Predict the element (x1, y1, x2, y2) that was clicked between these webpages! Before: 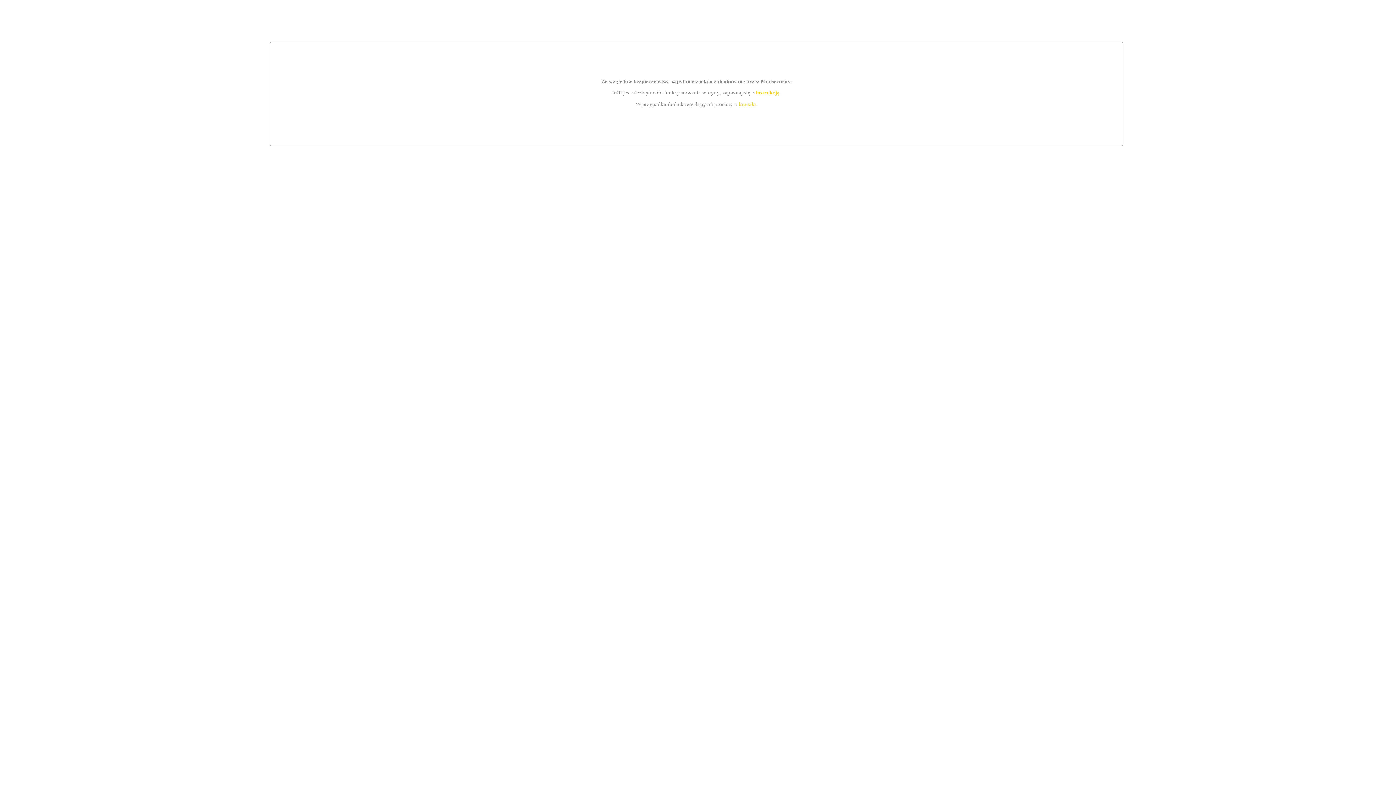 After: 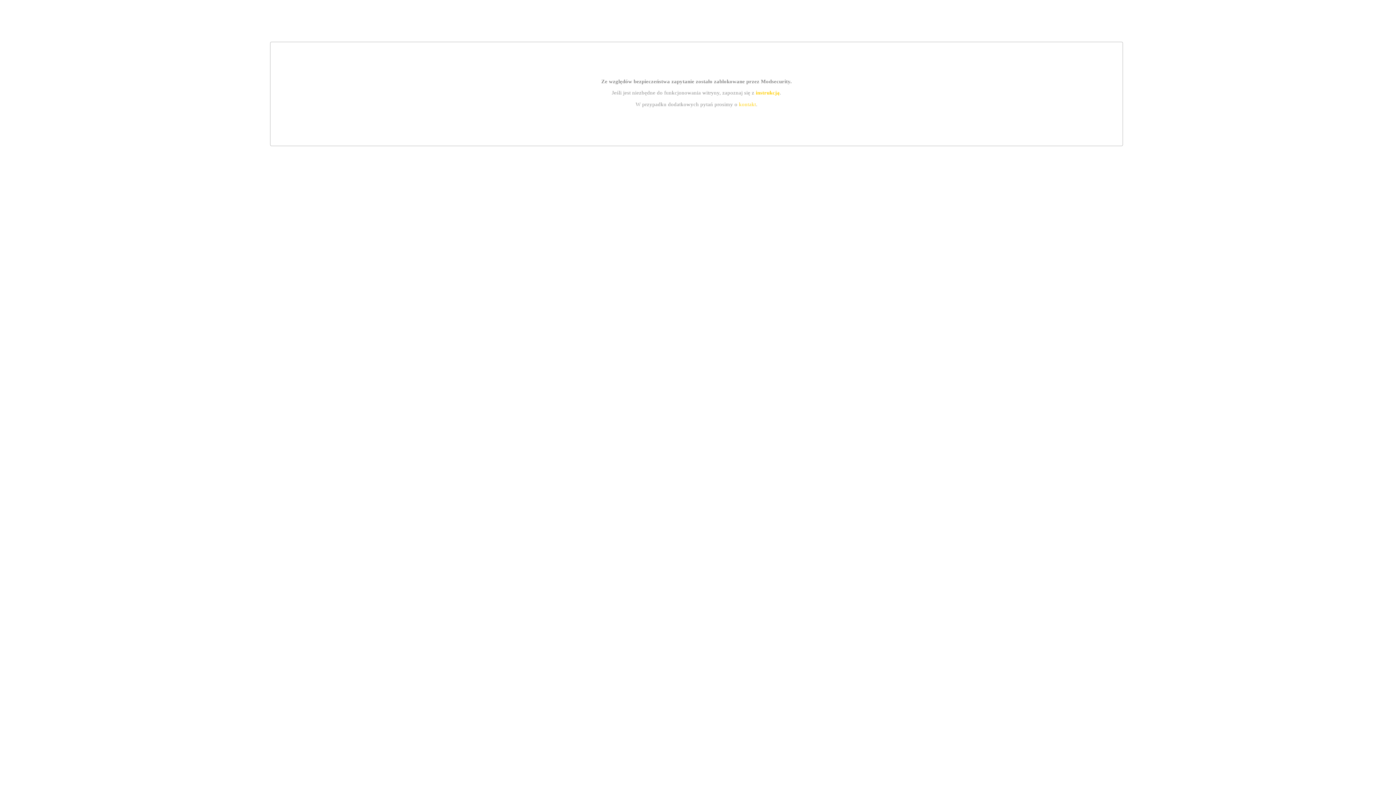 Action: label: instrukcją bbox: (755, 89, 779, 95)